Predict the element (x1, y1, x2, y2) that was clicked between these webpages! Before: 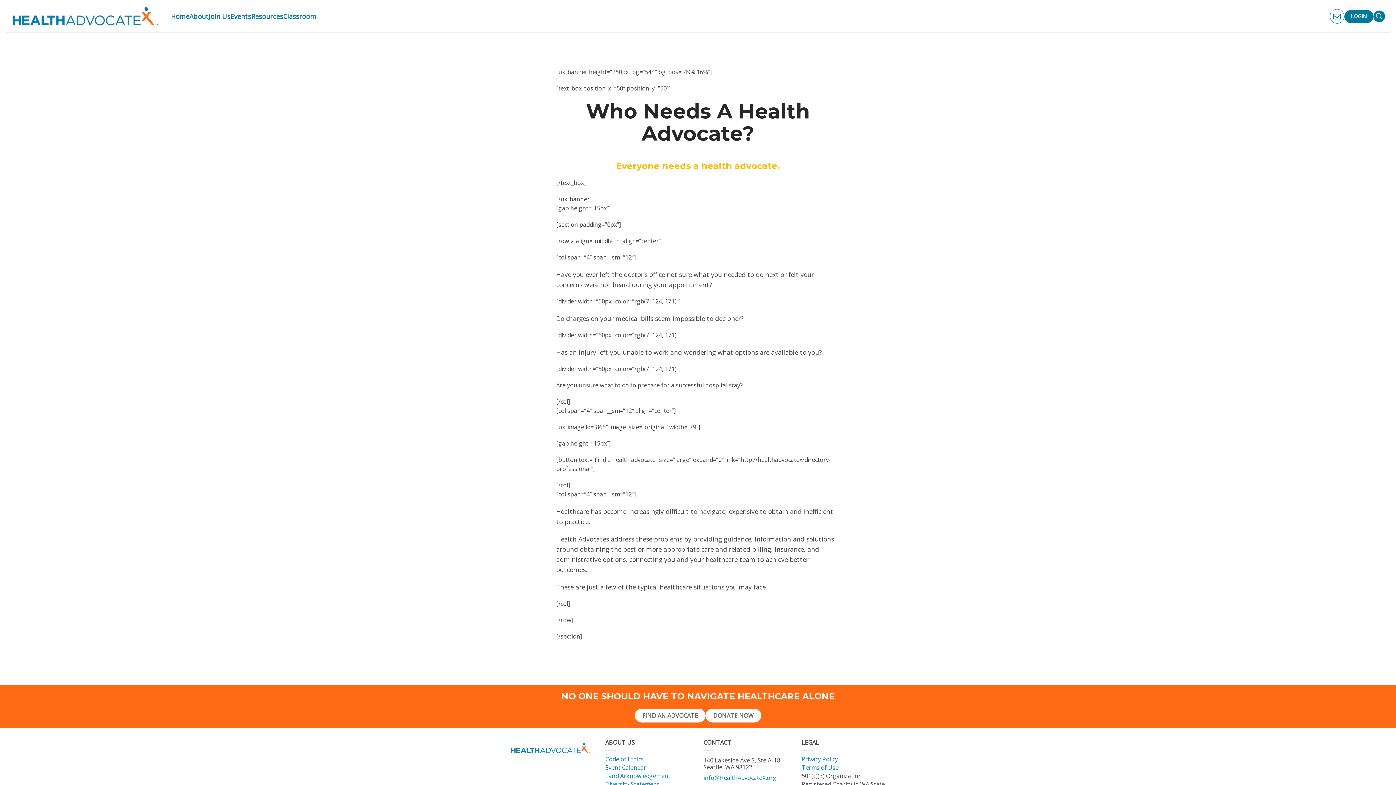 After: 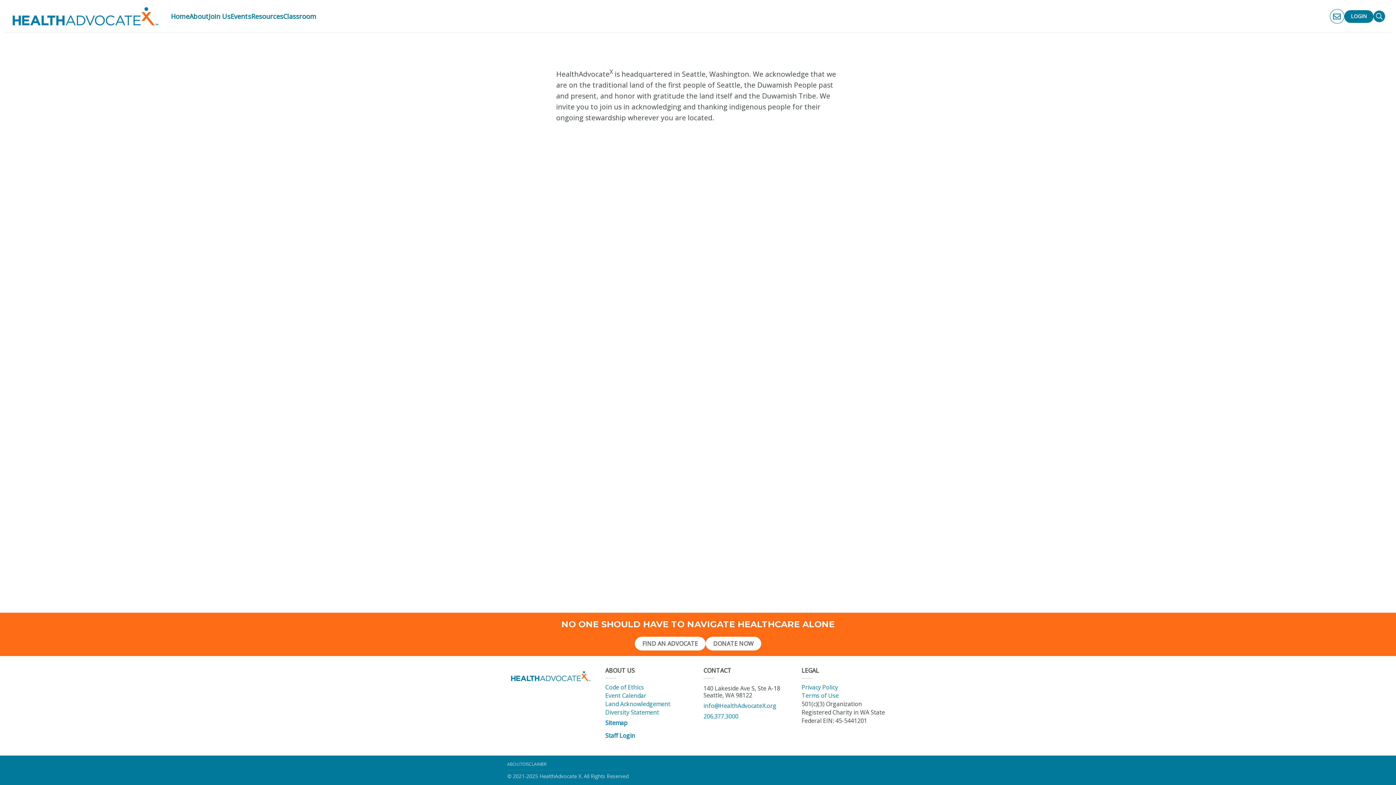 Action: bbox: (605, 772, 672, 780) label: Land Acknowledgement 